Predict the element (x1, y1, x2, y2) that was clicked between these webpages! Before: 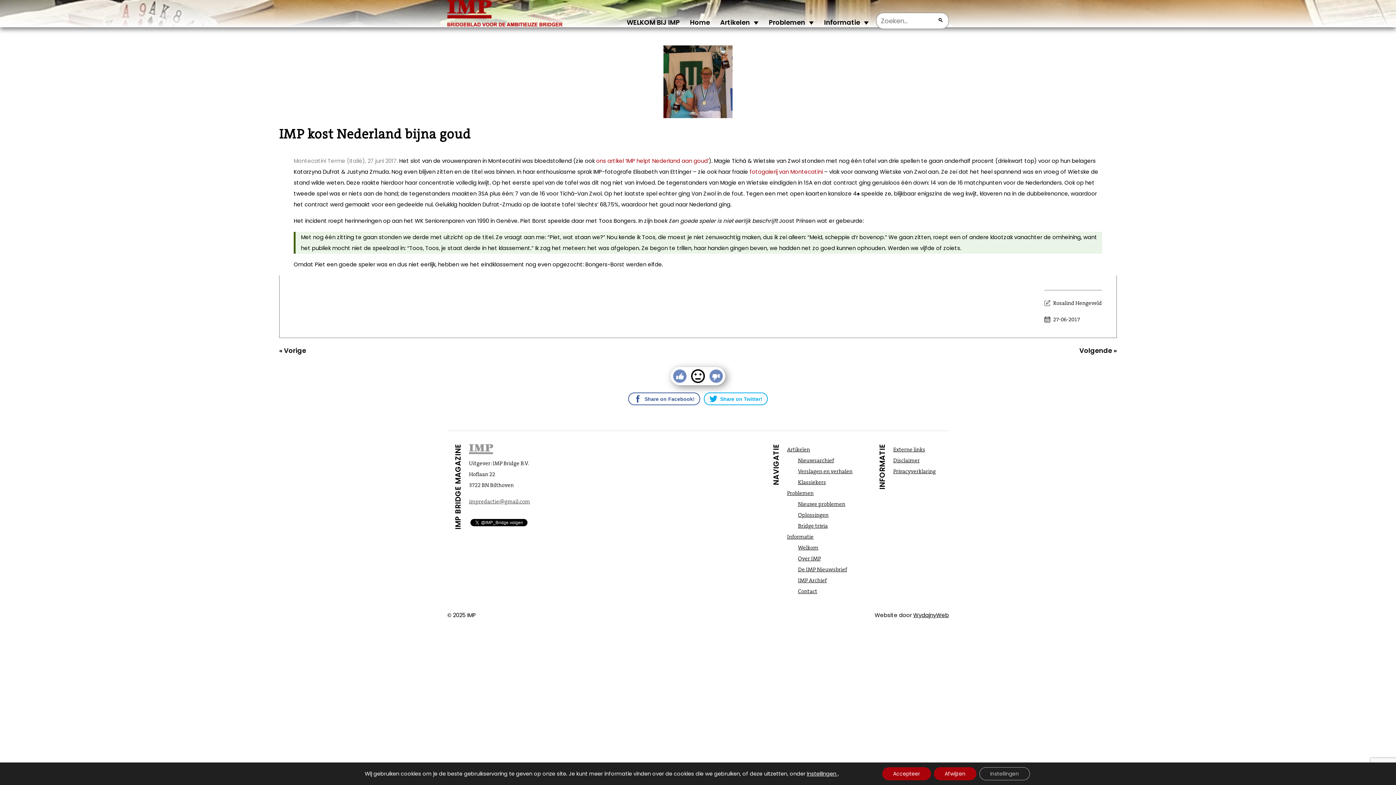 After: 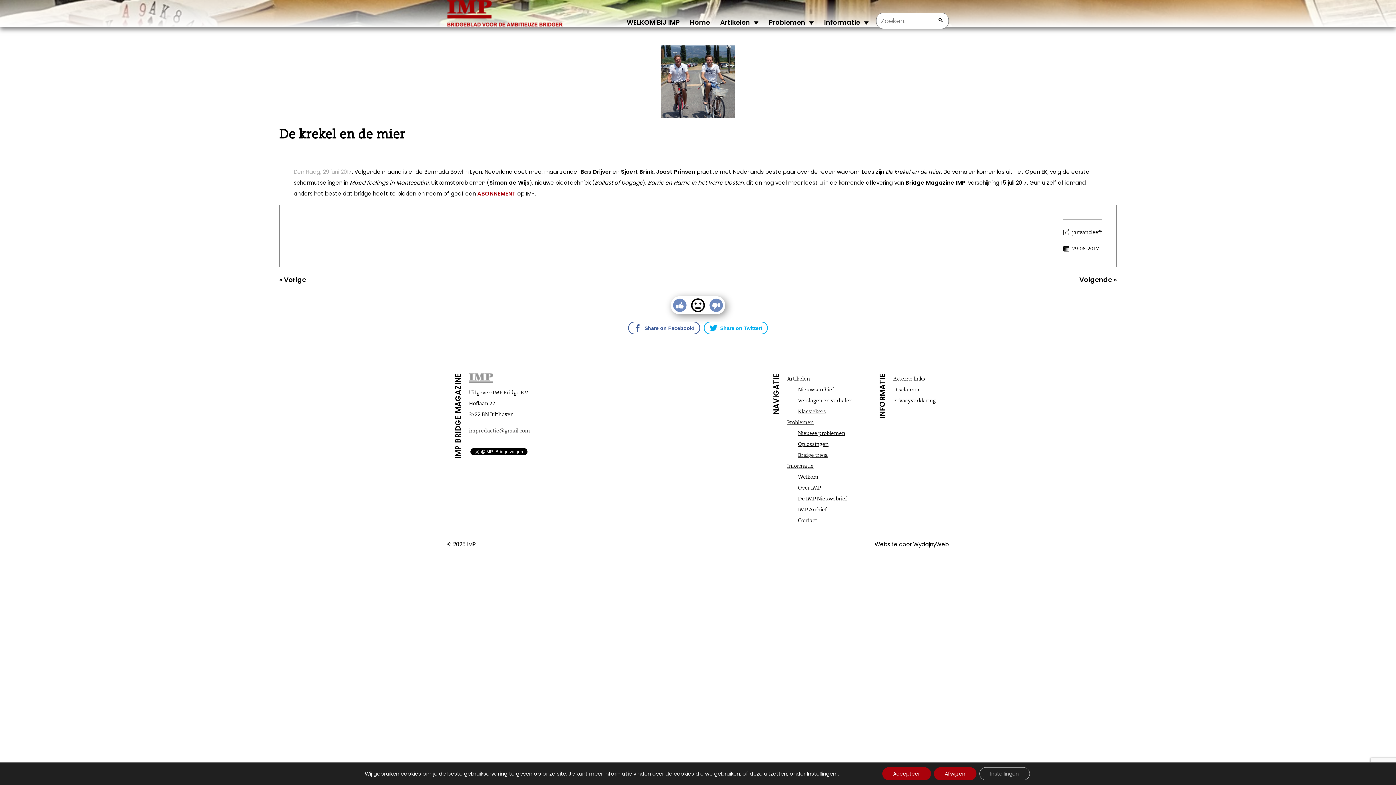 Action: bbox: (279, 346, 306, 355) label: « Vorige